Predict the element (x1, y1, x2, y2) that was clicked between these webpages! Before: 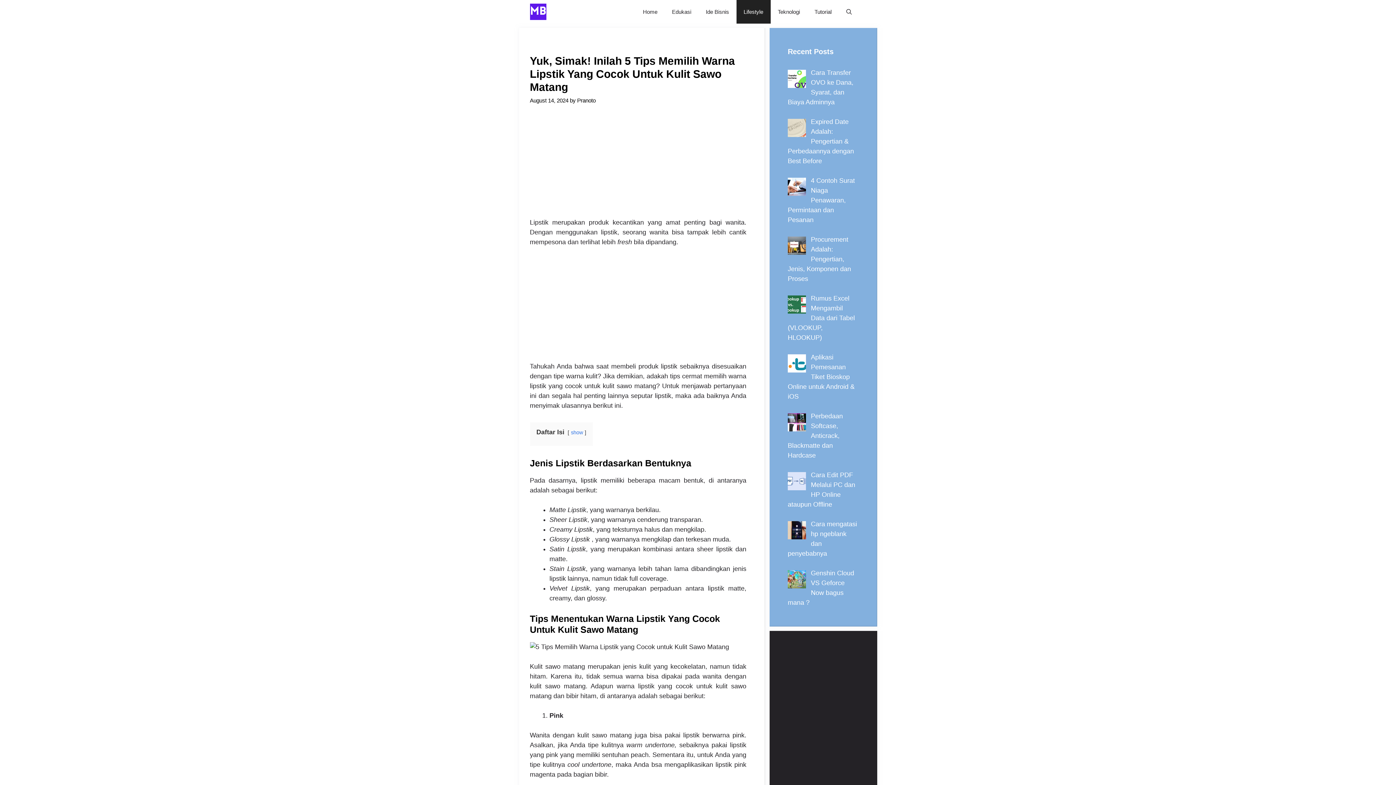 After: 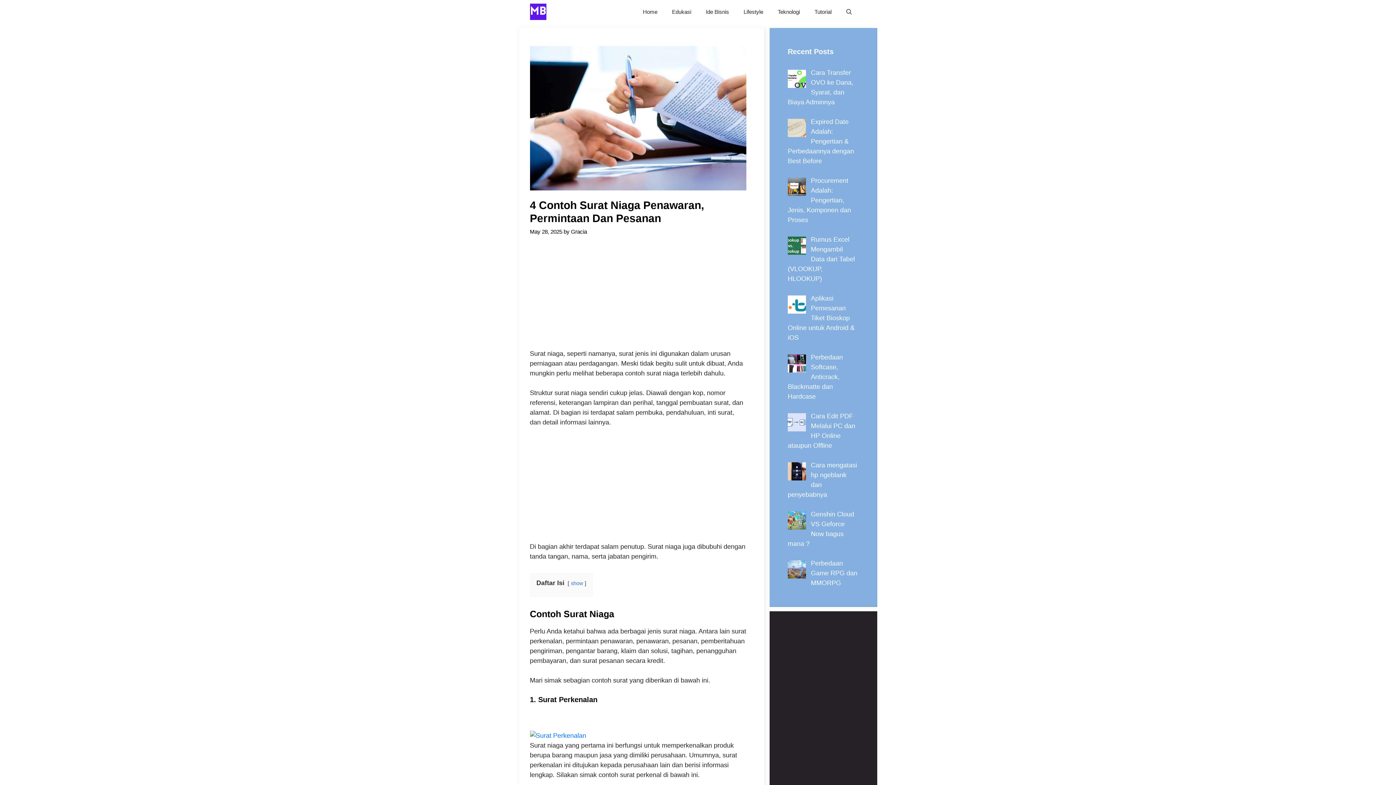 Action: bbox: (788, 177, 855, 223) label: 4 Contoh Surat Niaga Penawaran, Permintaan dan Pesanan